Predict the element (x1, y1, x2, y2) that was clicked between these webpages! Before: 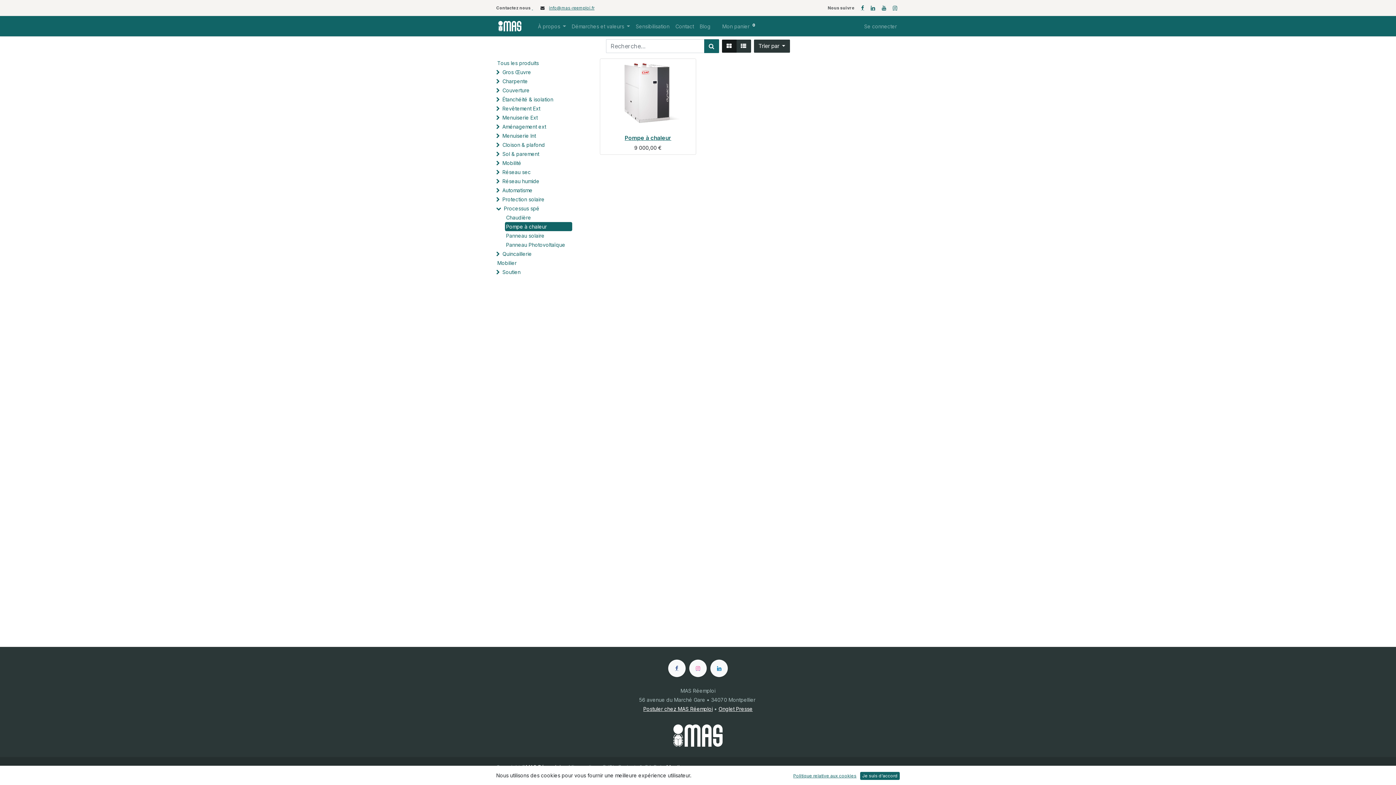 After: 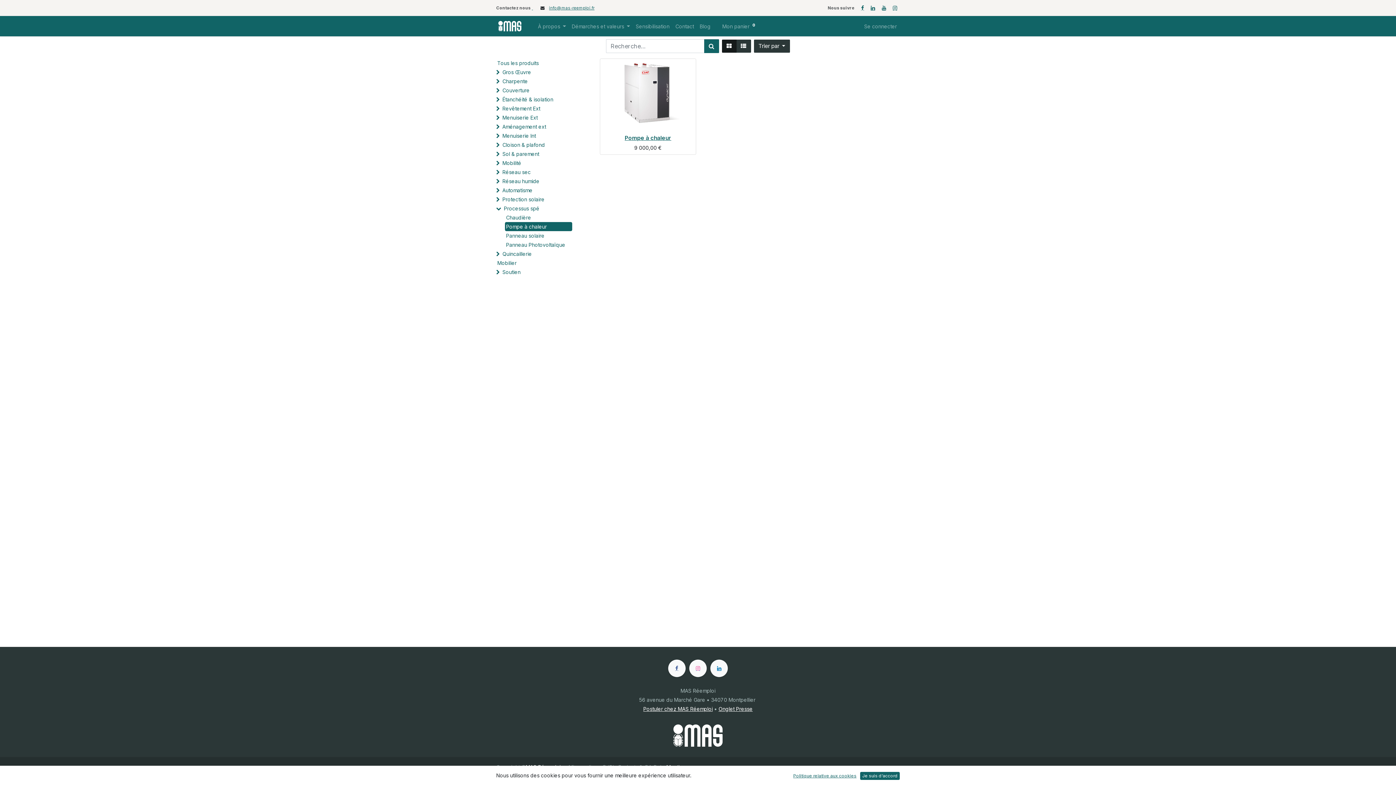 Action: label: Pompe à chaleur bbox: (505, 222, 572, 231)